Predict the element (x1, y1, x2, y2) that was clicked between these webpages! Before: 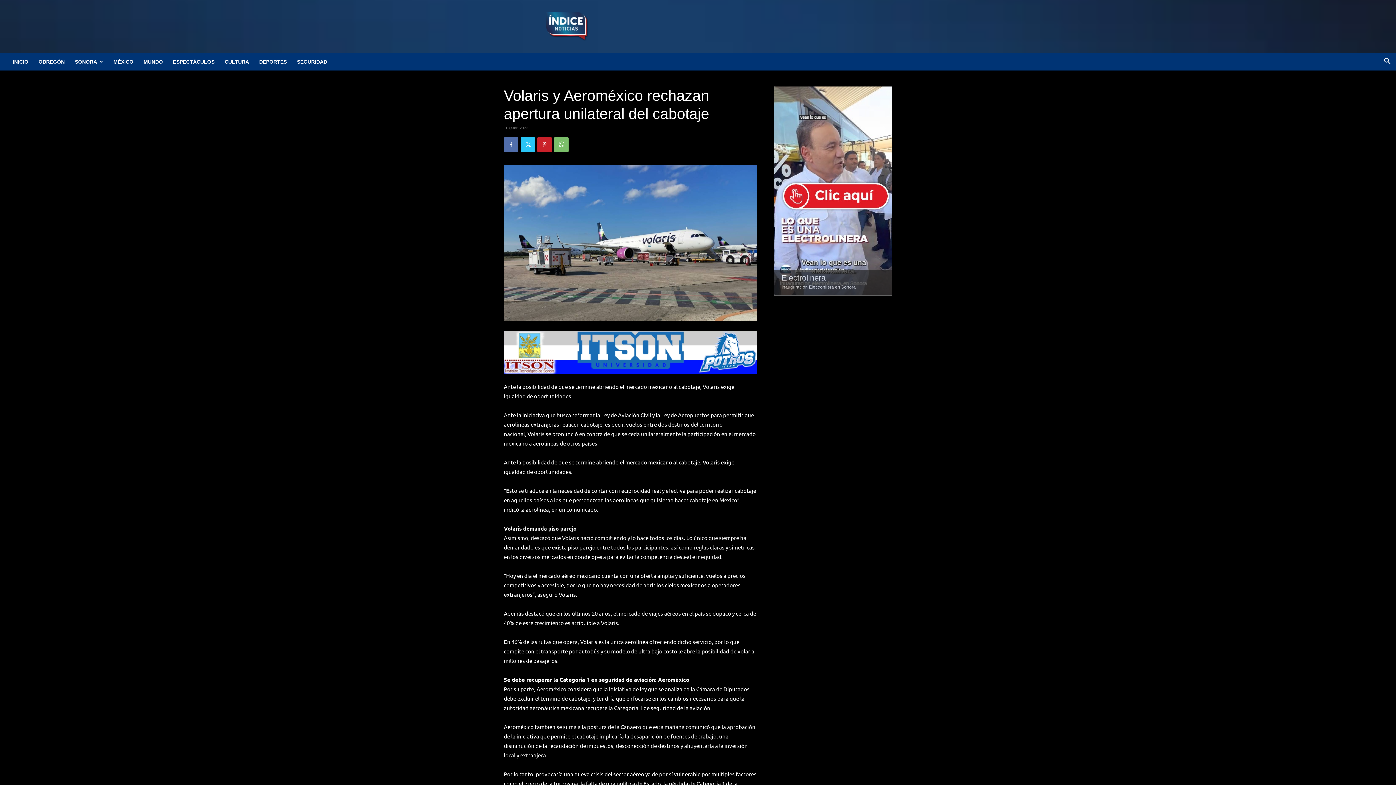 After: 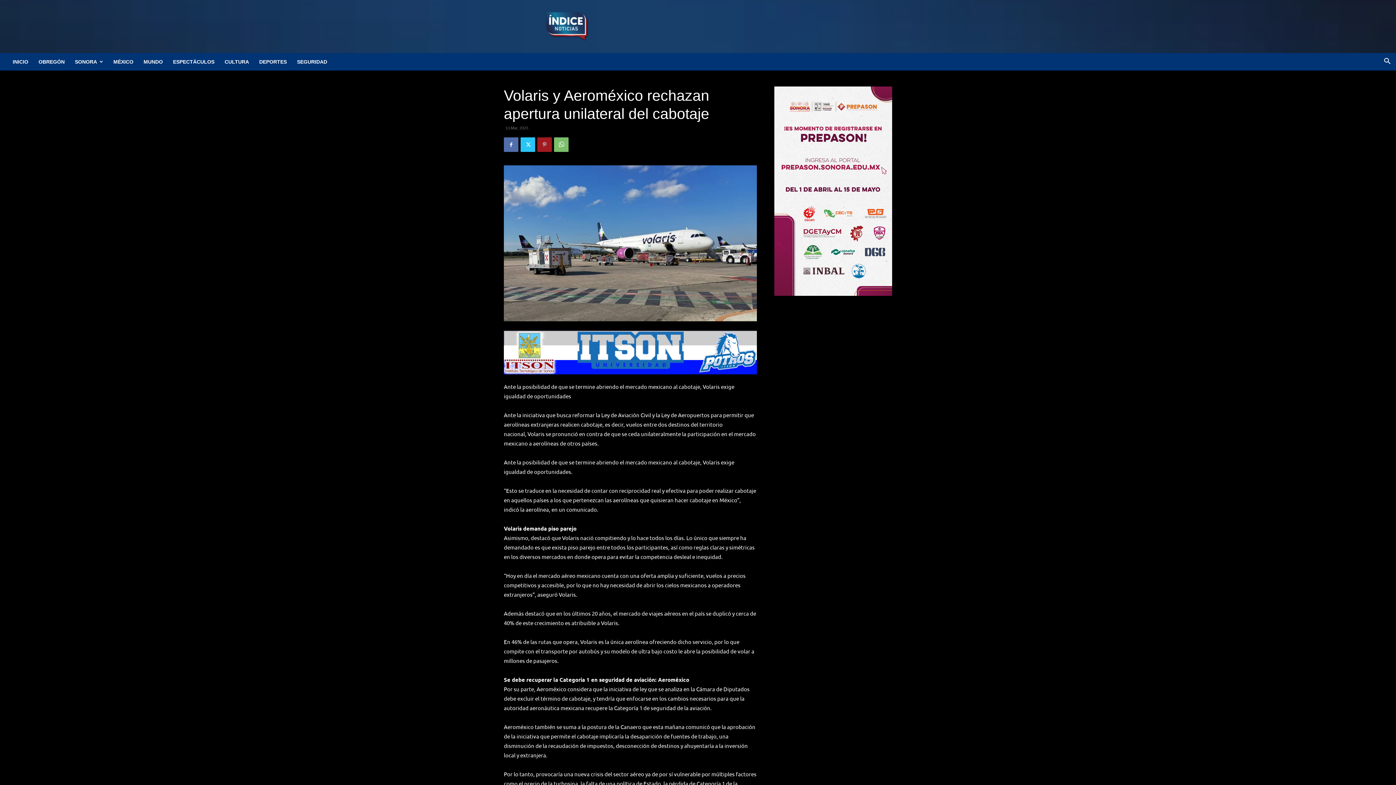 Action: bbox: (537, 137, 552, 152)